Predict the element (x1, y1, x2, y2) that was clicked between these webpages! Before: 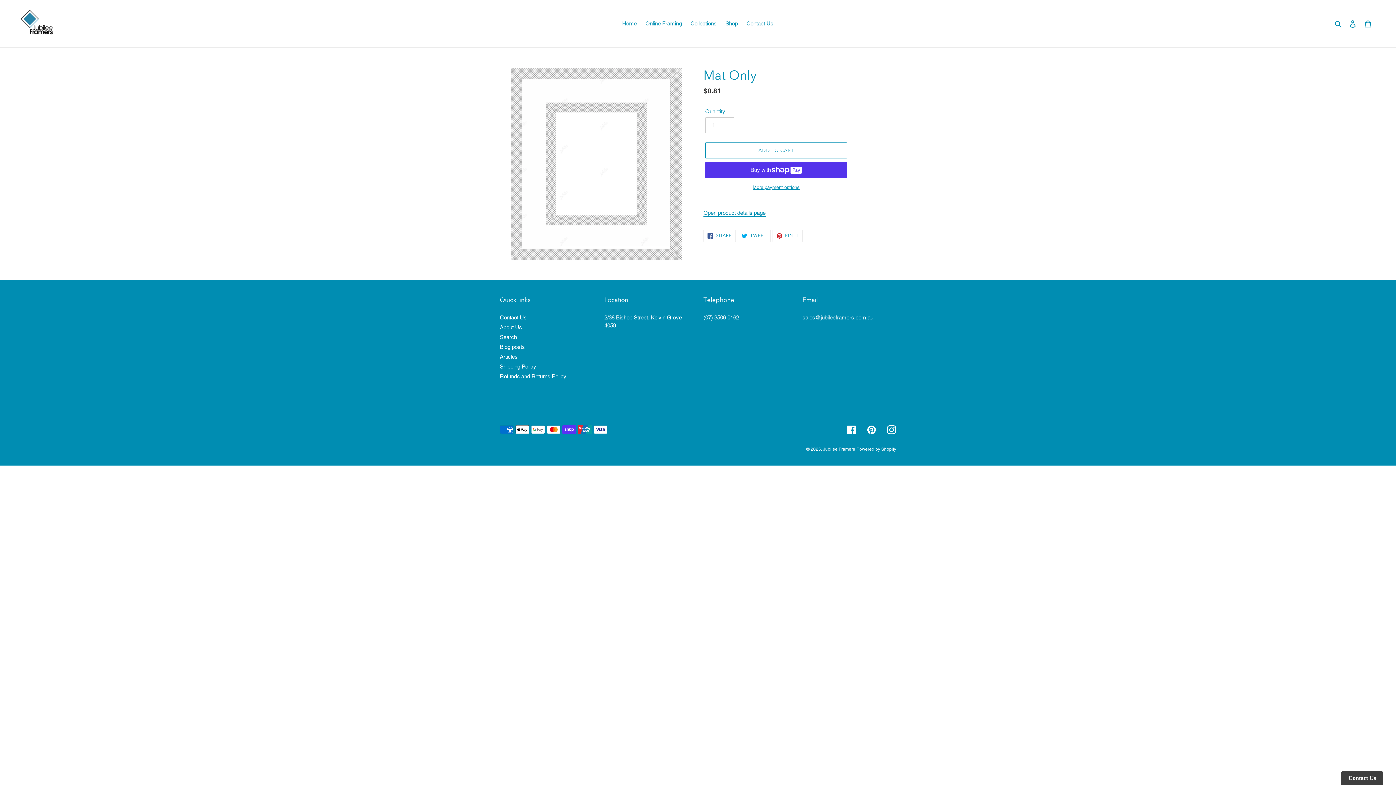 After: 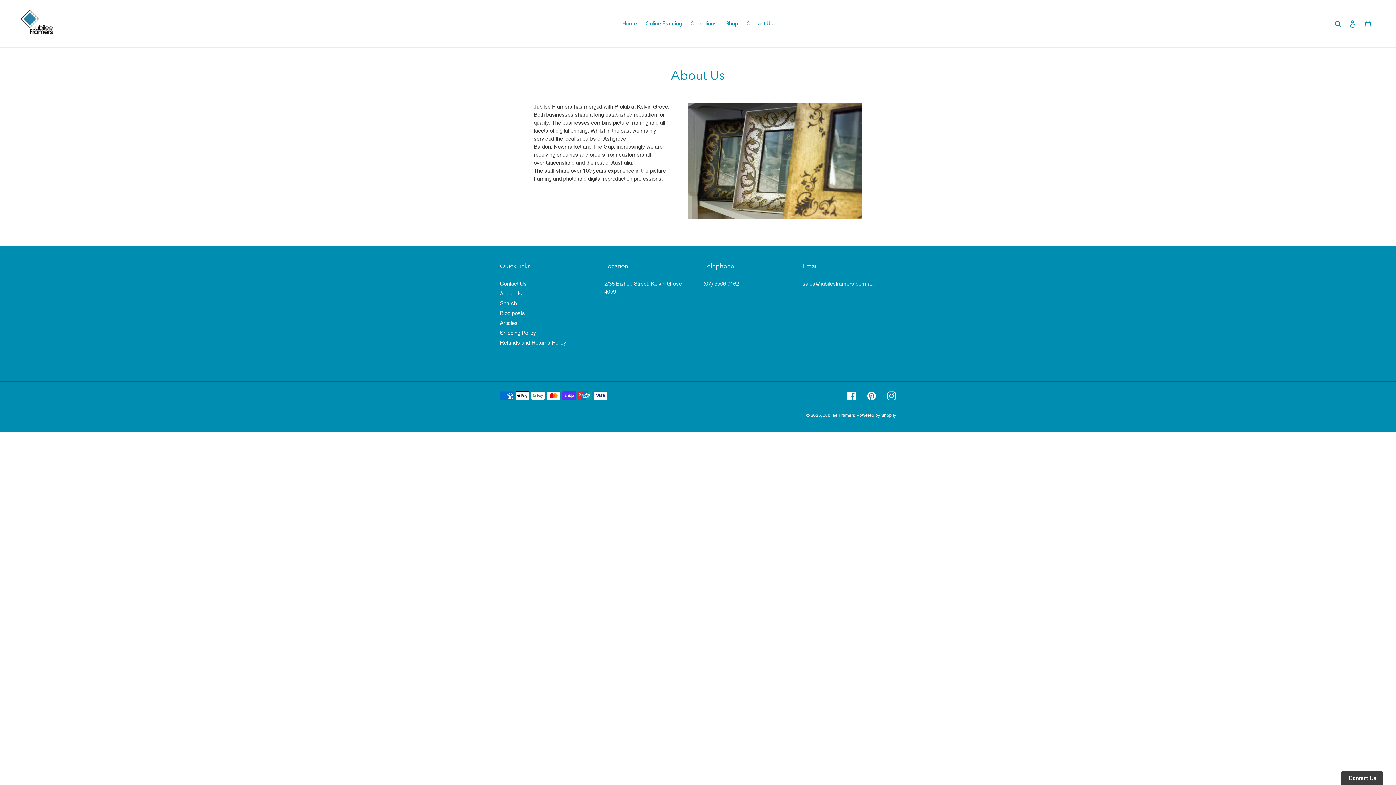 Action: bbox: (500, 324, 522, 330) label: About Us